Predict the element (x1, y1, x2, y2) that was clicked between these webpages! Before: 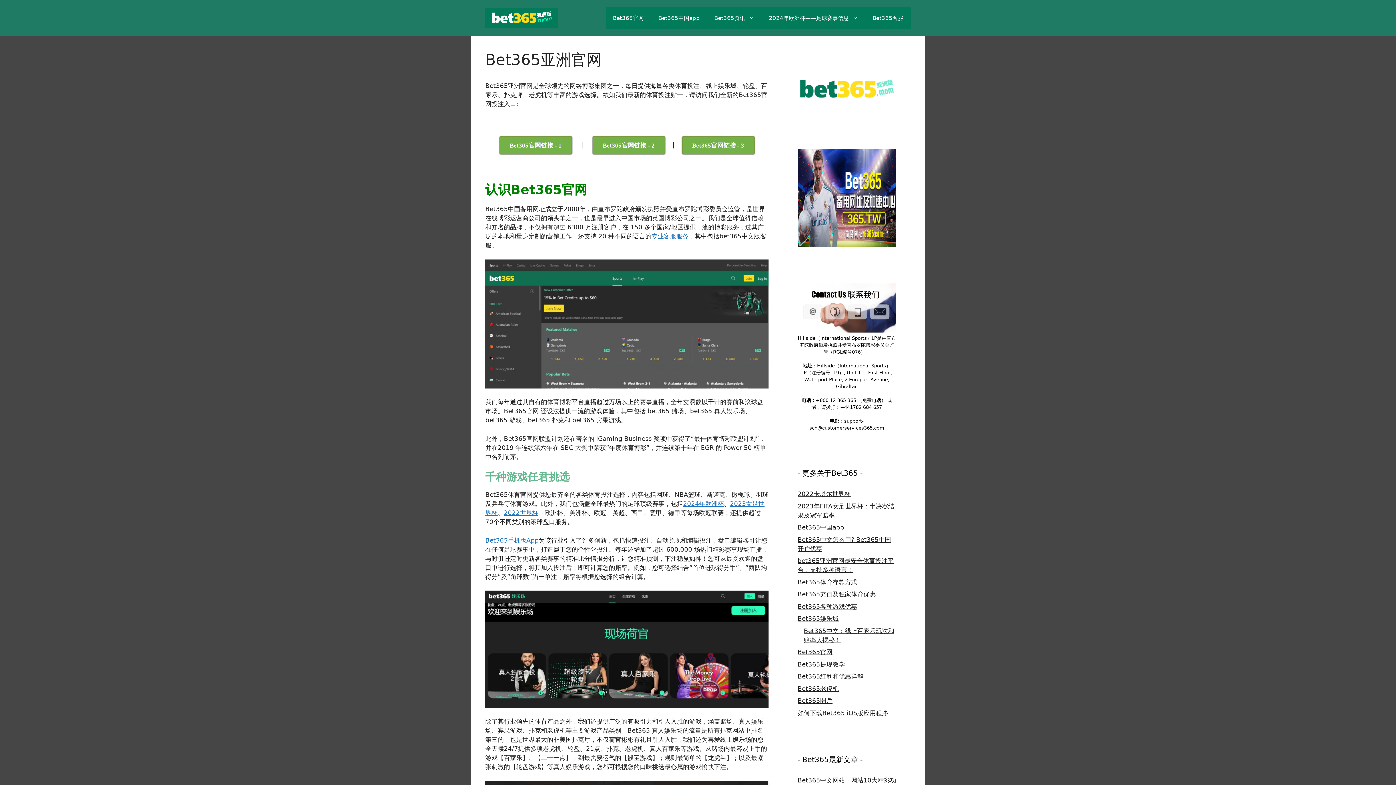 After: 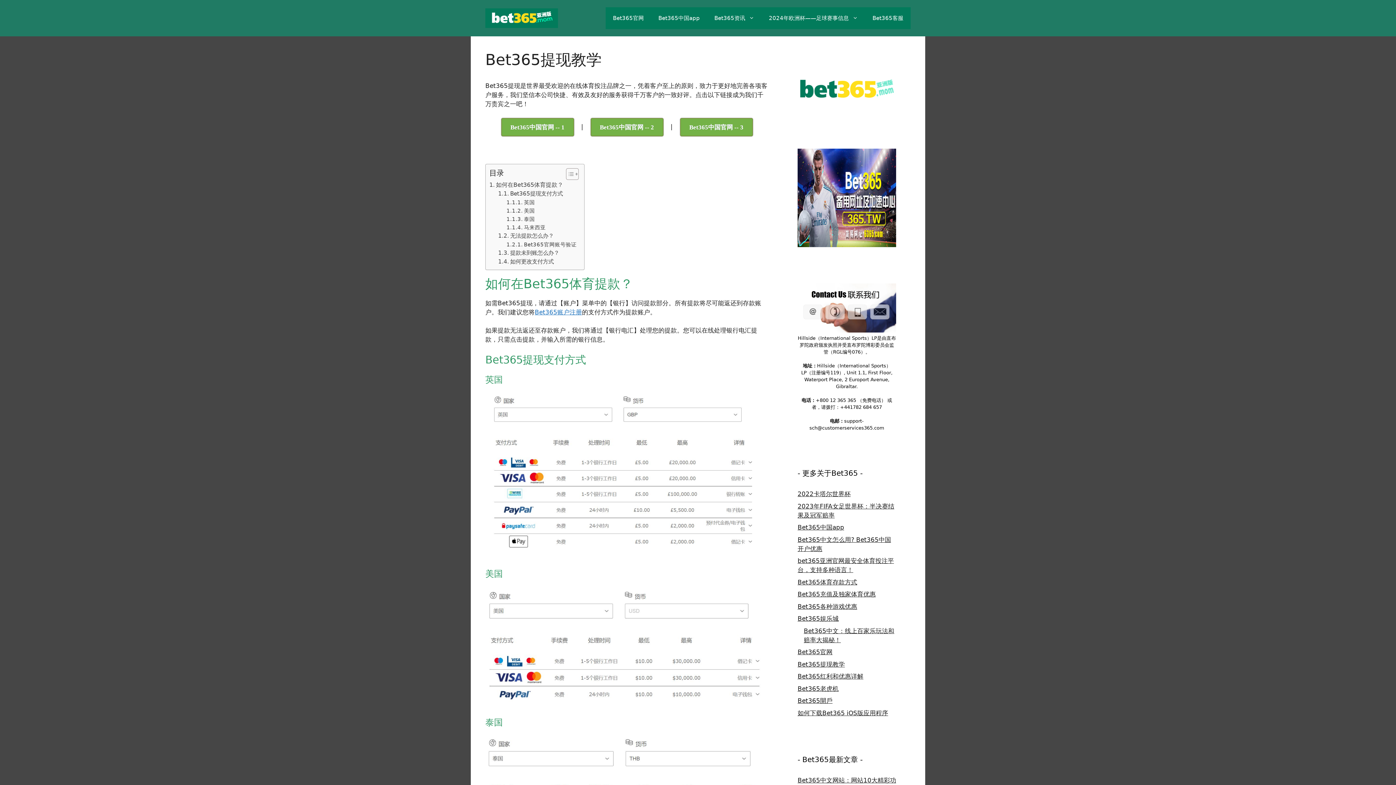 Action: bbox: (797, 660, 845, 668) label: Bet365提现教学